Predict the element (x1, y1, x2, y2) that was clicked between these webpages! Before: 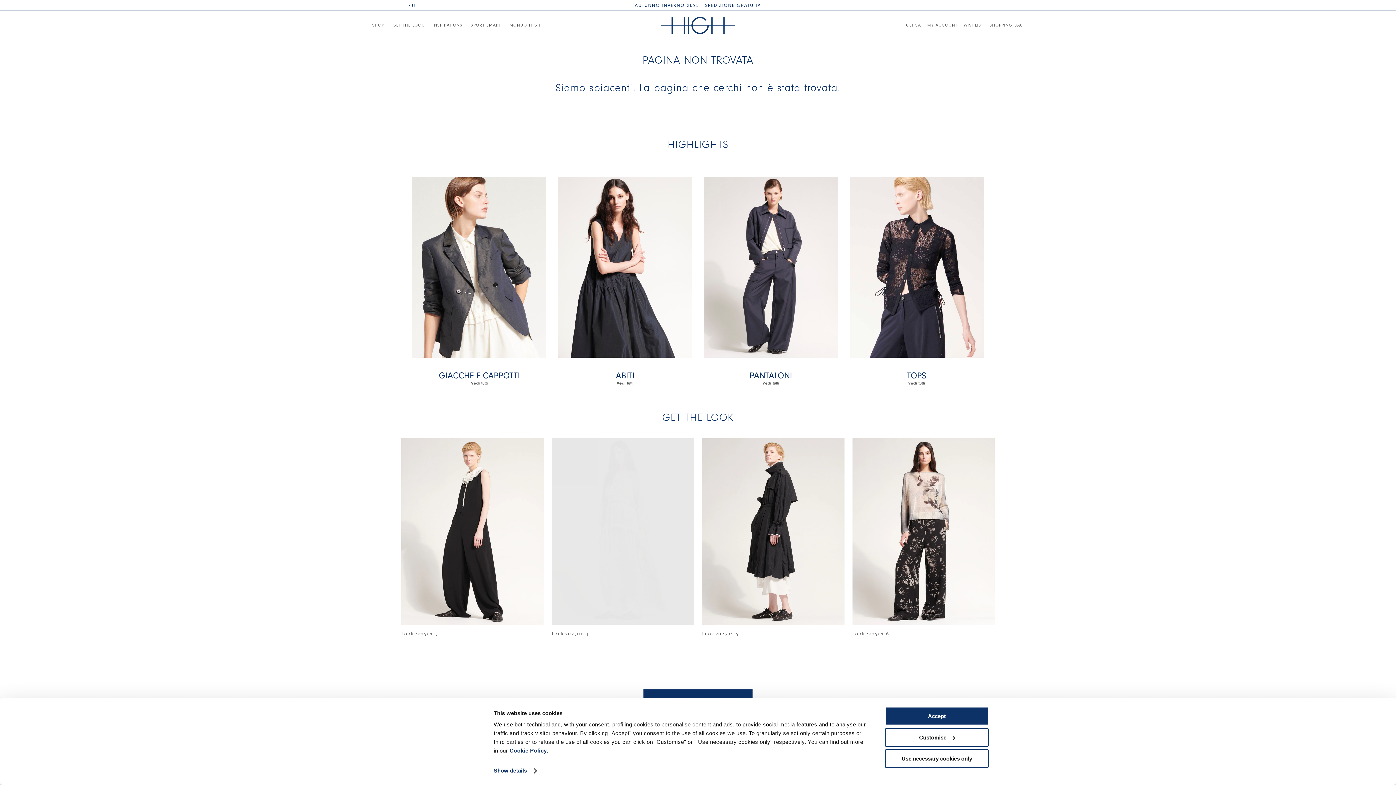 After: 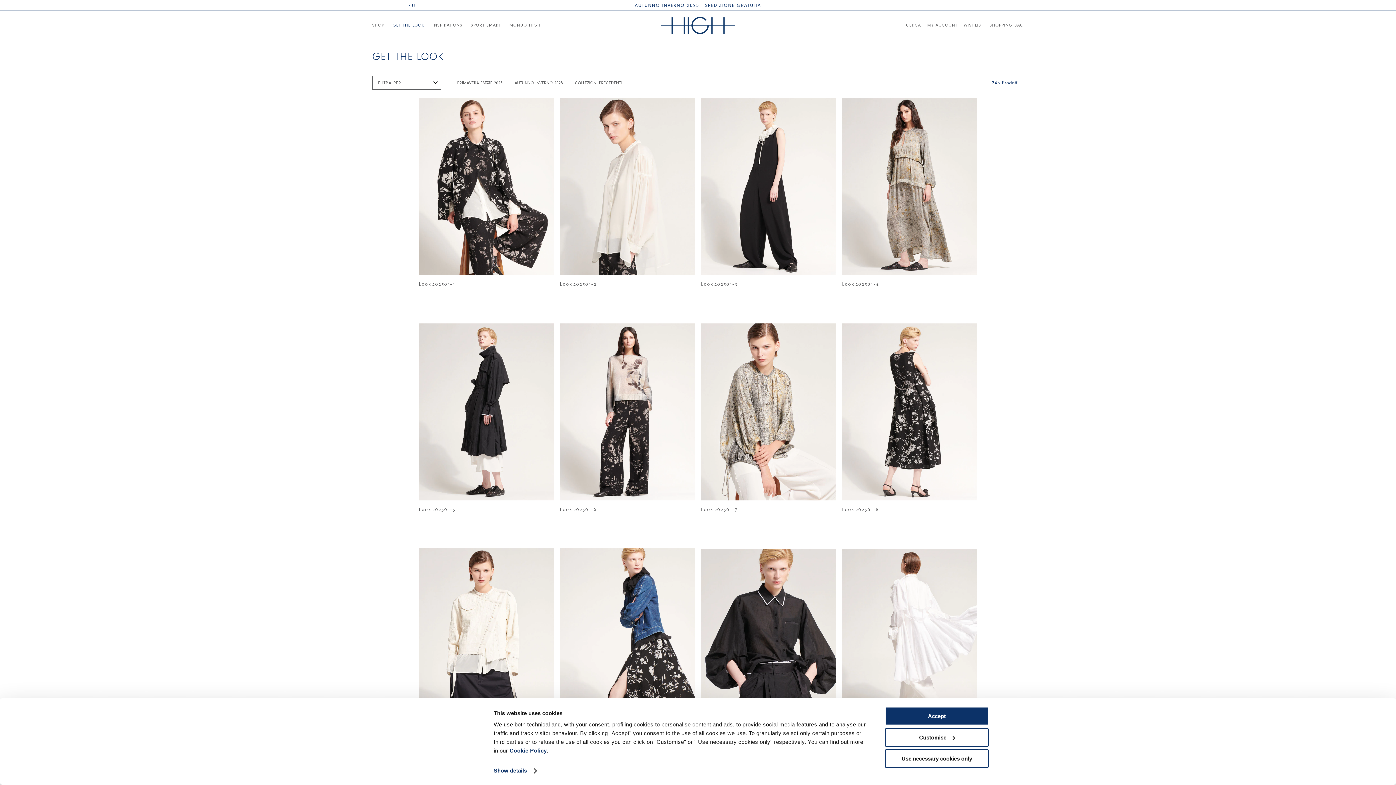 Action: bbox: (392, 23, 424, 27) label: GET THE LOOK